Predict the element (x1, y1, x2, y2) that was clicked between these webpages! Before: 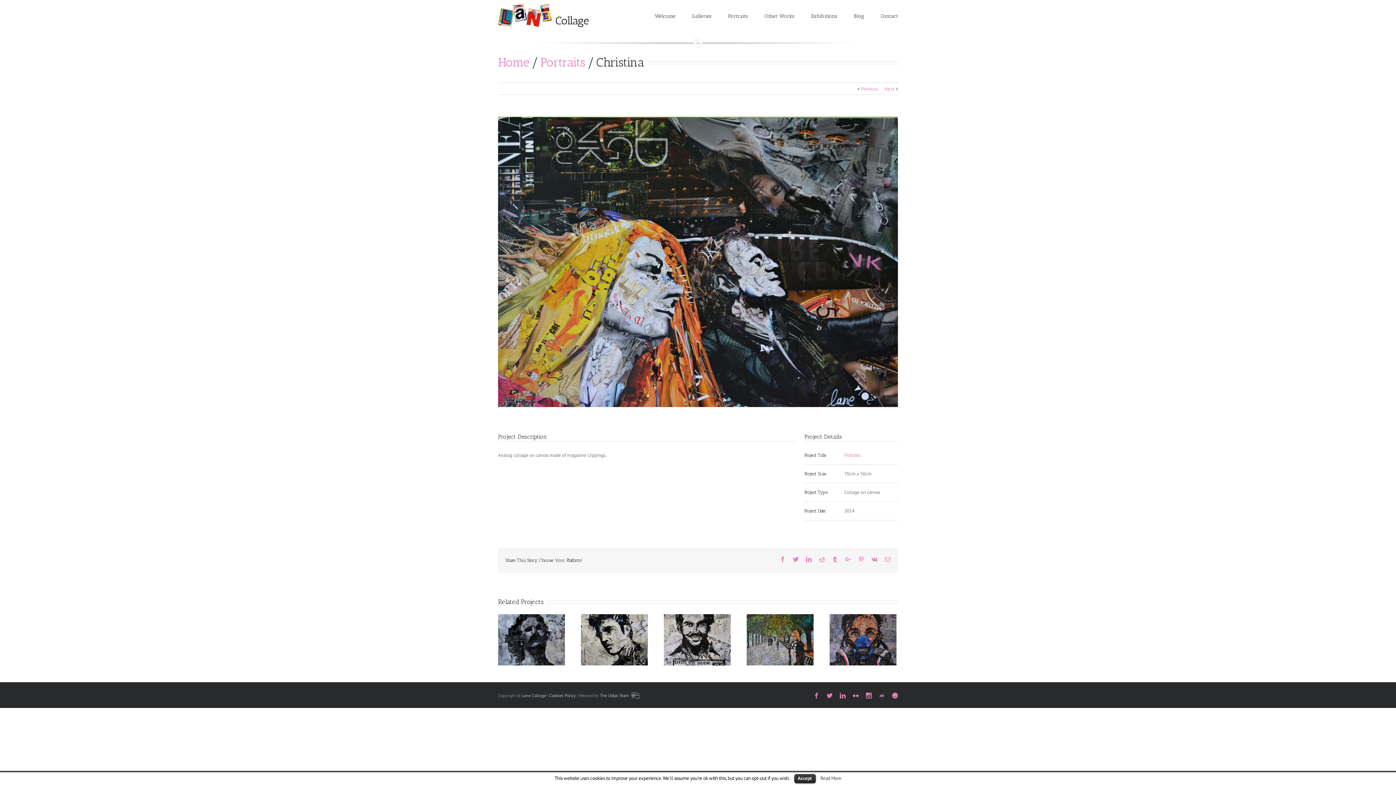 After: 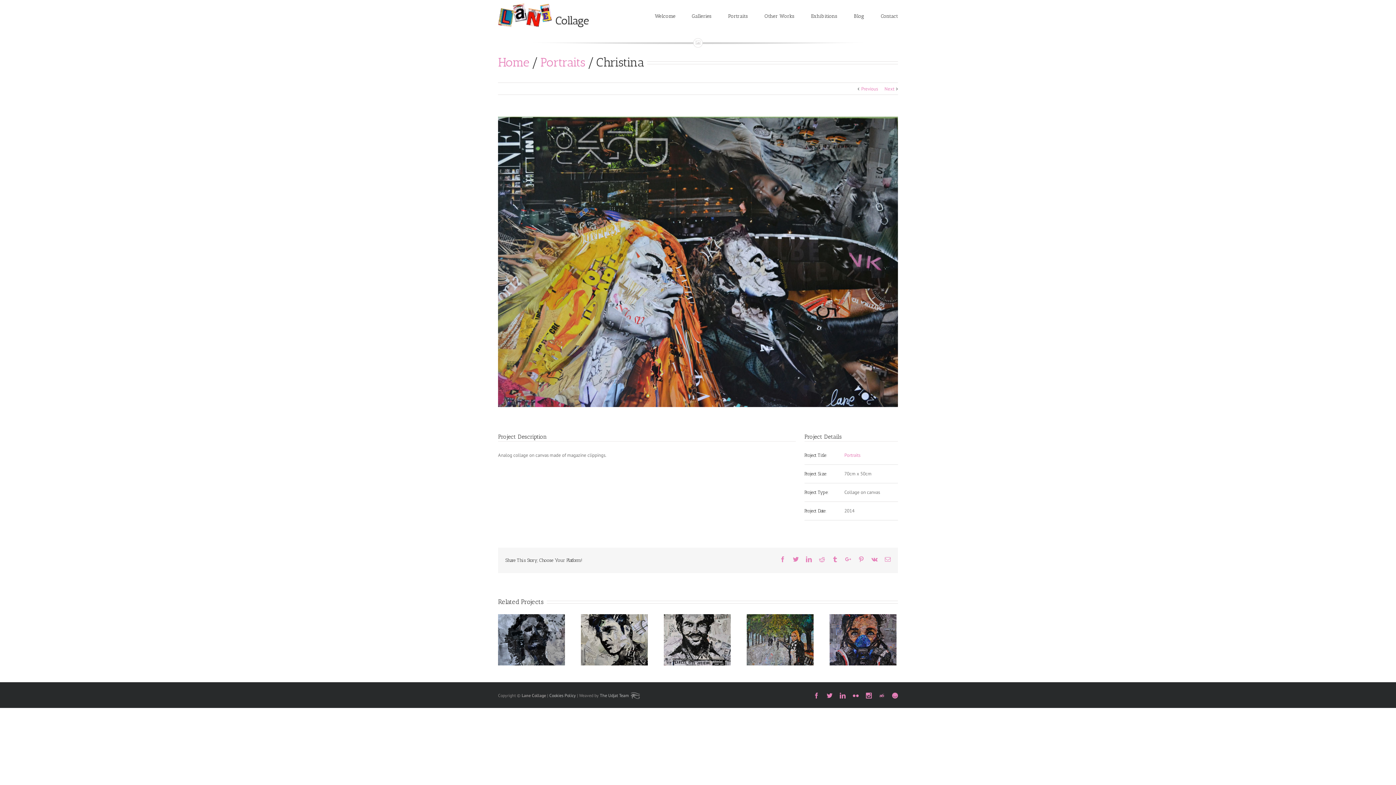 Action: bbox: (794, 774, 815, 783) label: Accept